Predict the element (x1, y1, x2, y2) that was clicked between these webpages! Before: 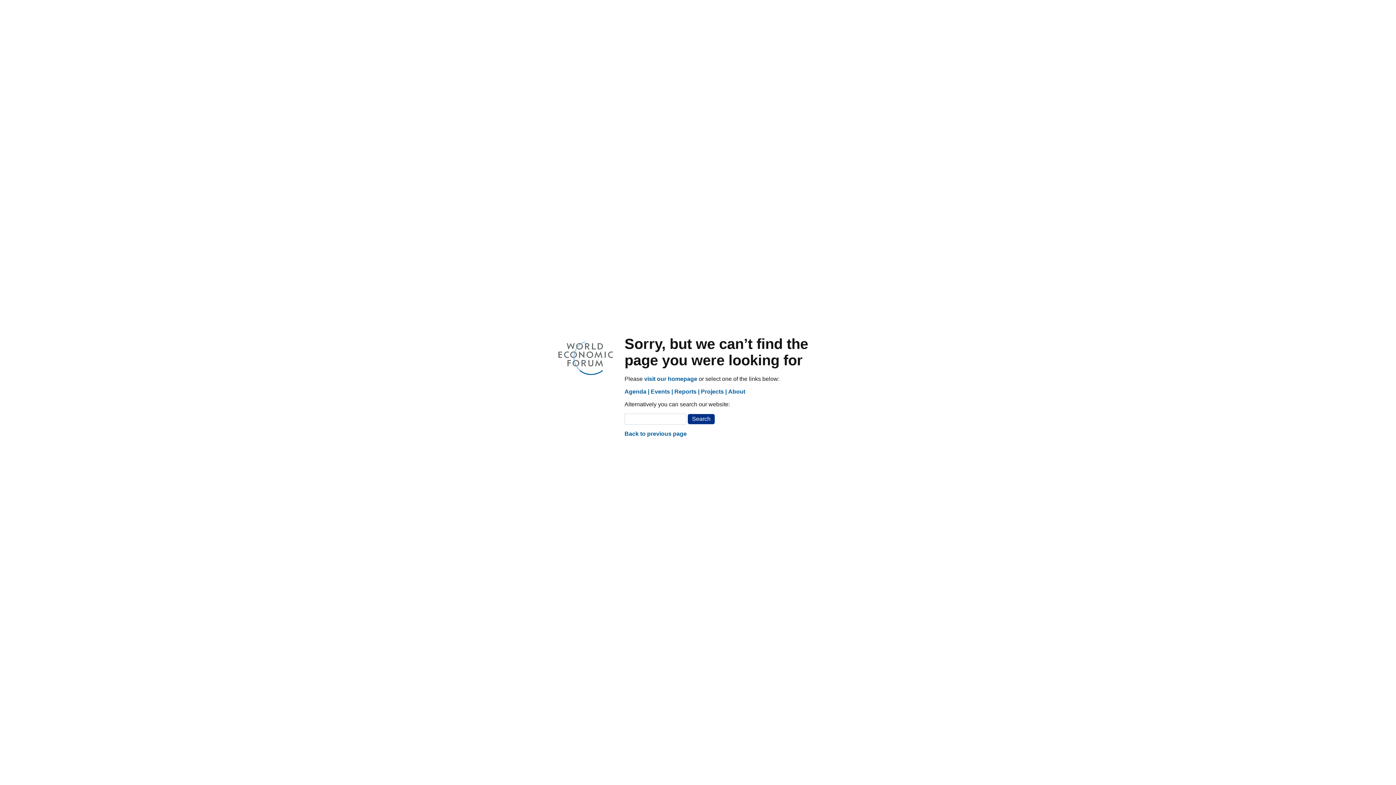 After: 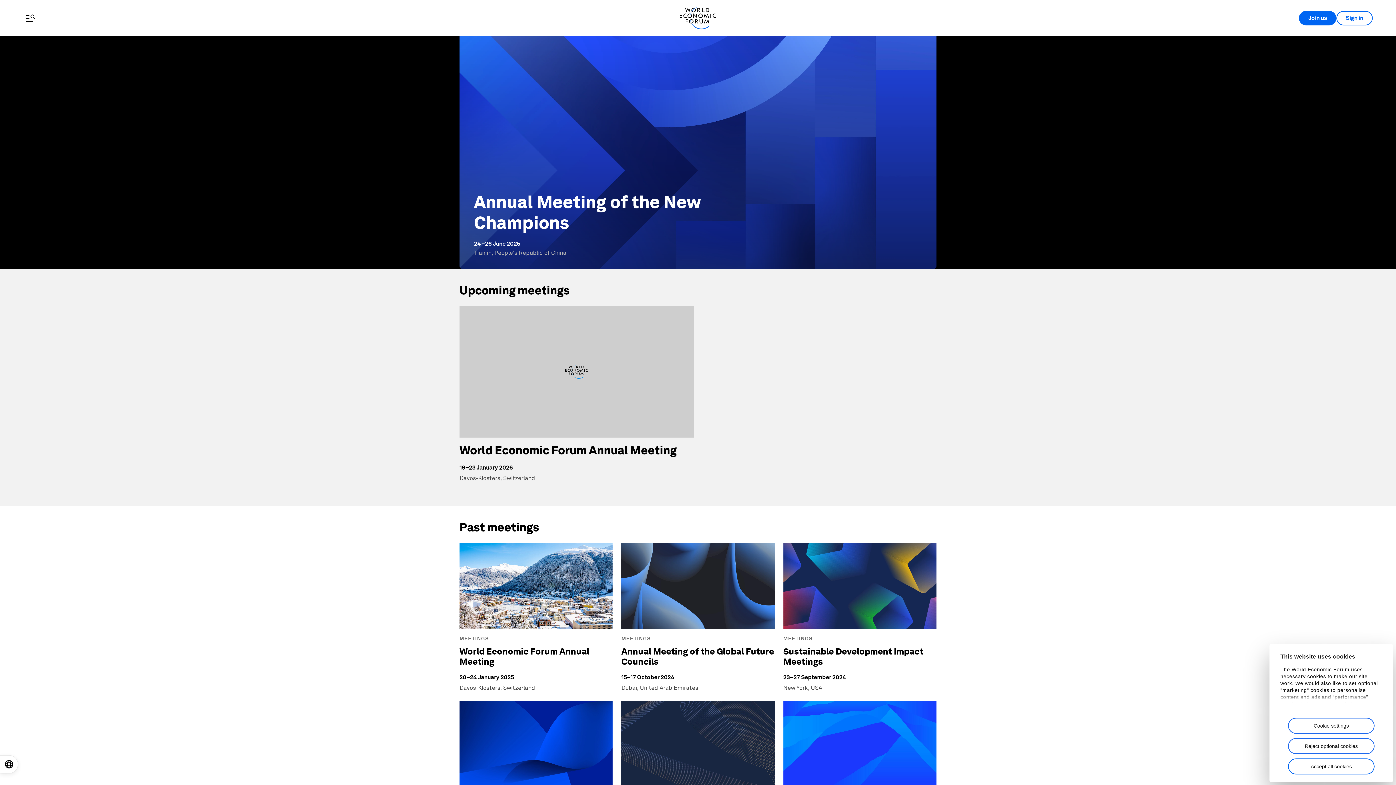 Action: label: Events bbox: (650, 388, 673, 395)